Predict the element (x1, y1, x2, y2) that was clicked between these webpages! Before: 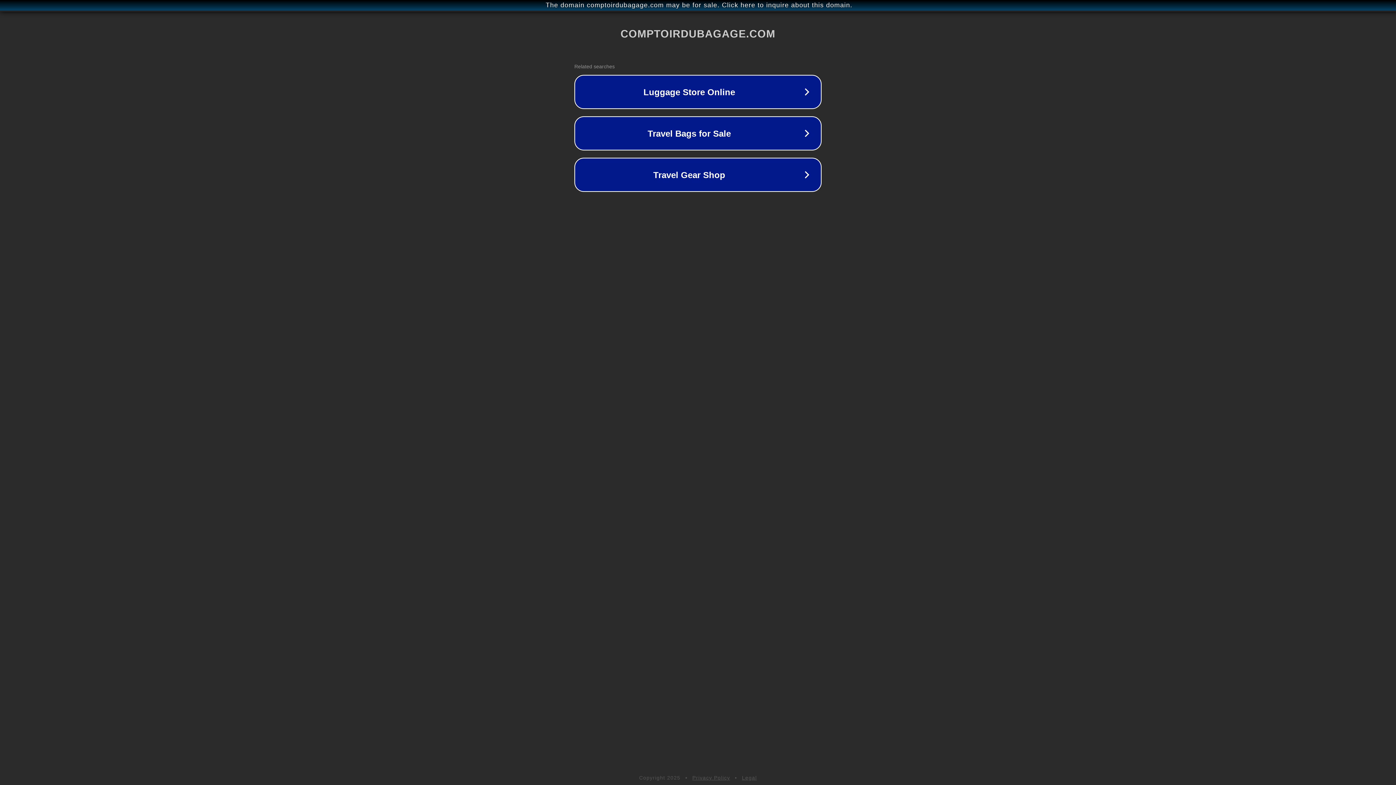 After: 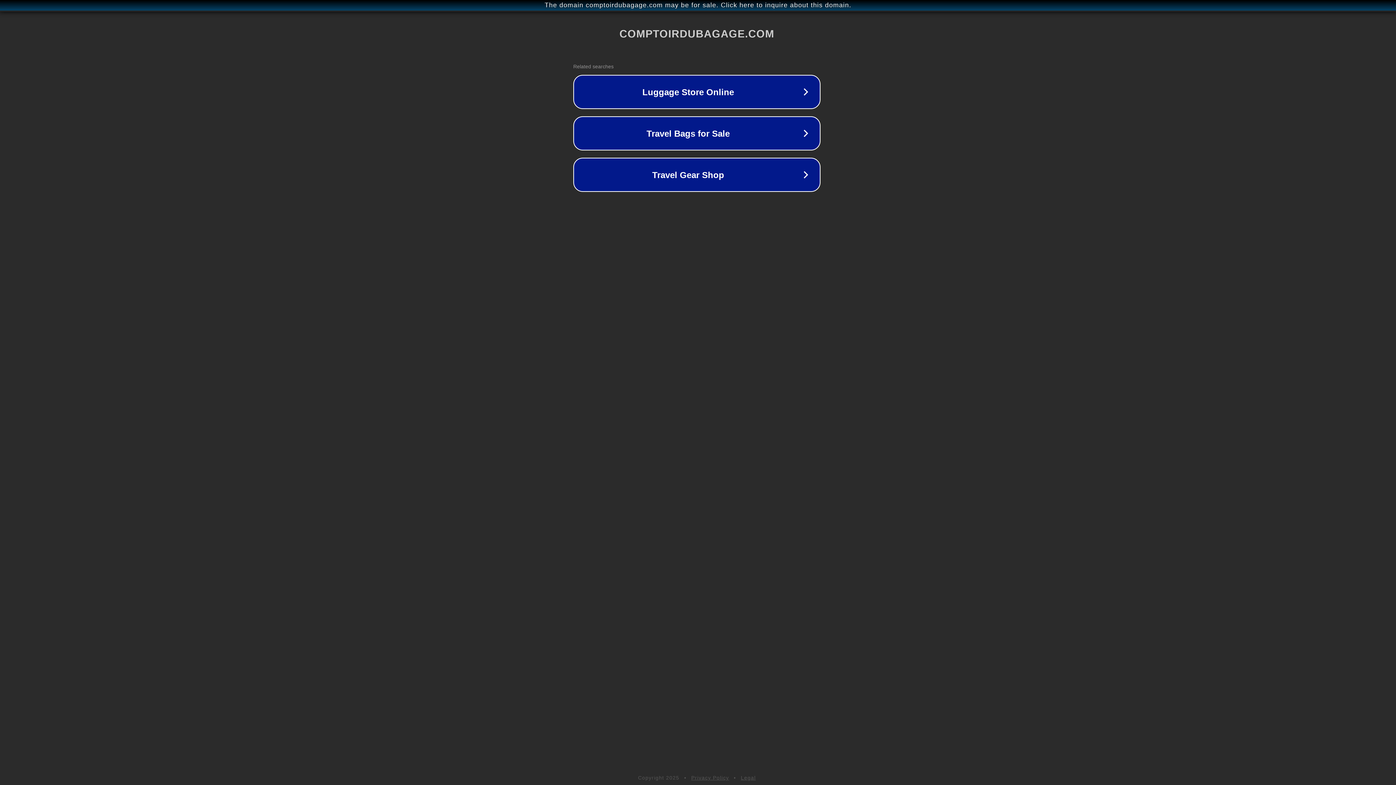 Action: bbox: (1, 1, 1397, 9) label: The domain comptoirdubagage.com may be for sale. Click here to inquire about this domain.